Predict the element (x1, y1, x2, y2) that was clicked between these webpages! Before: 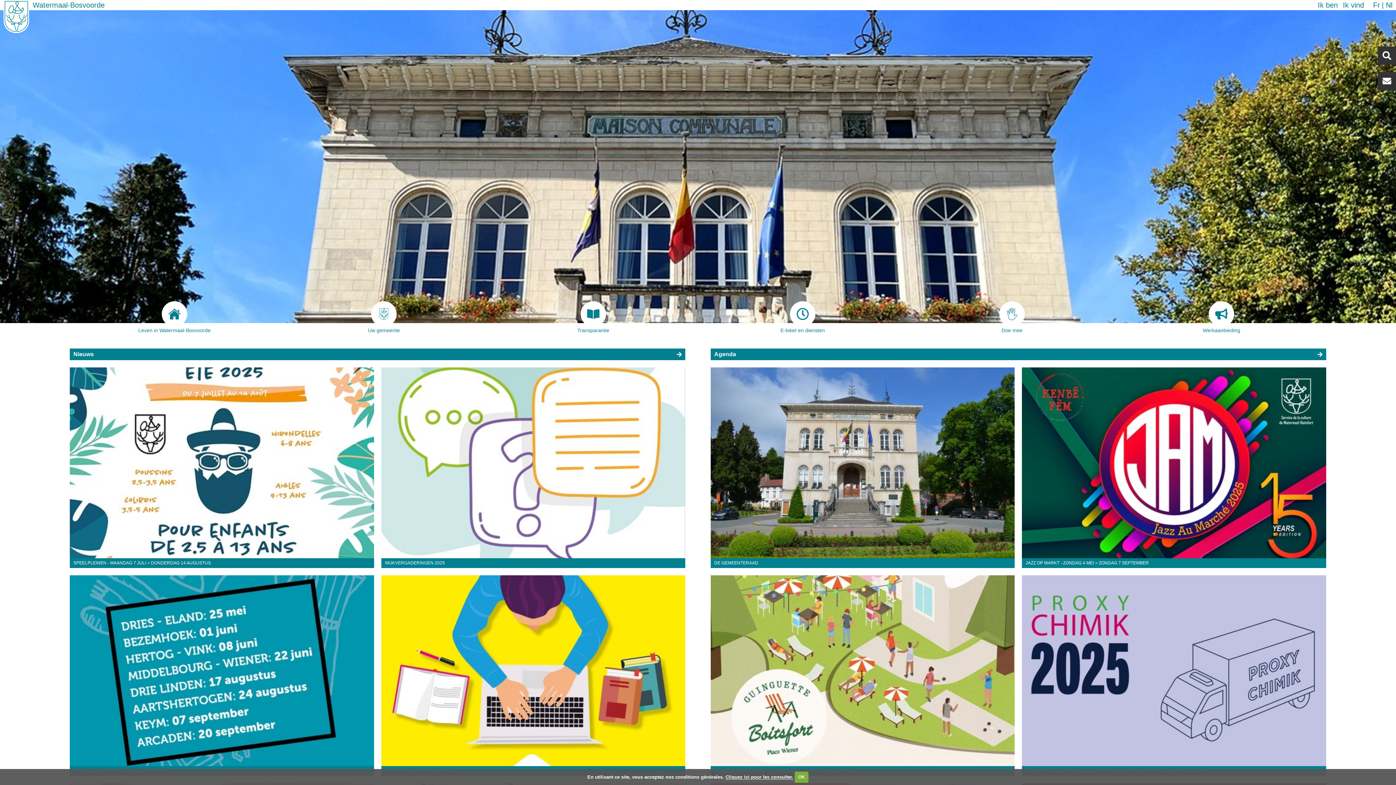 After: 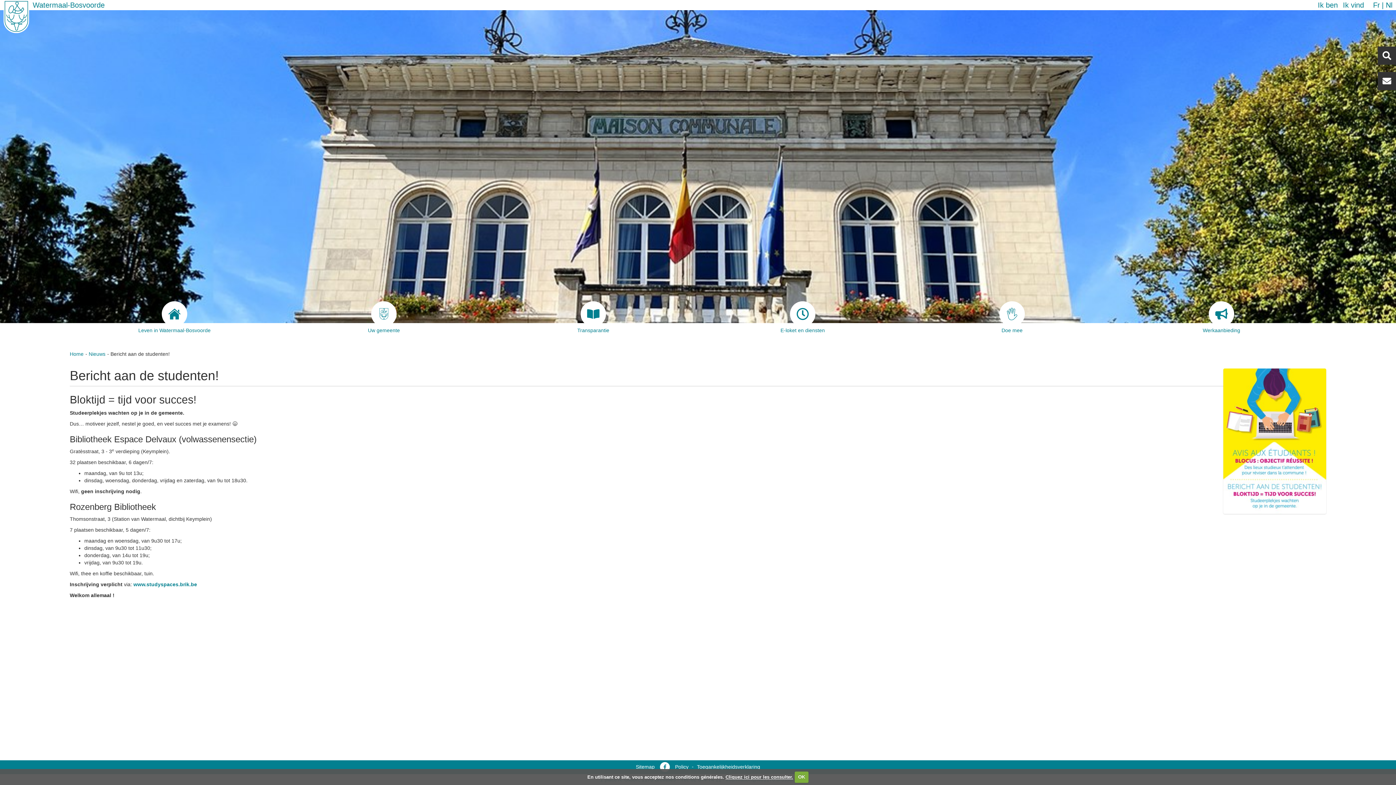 Action: bbox: (379, 572, 687, 780) label: BERICHT AAN DE STUDENTEN!